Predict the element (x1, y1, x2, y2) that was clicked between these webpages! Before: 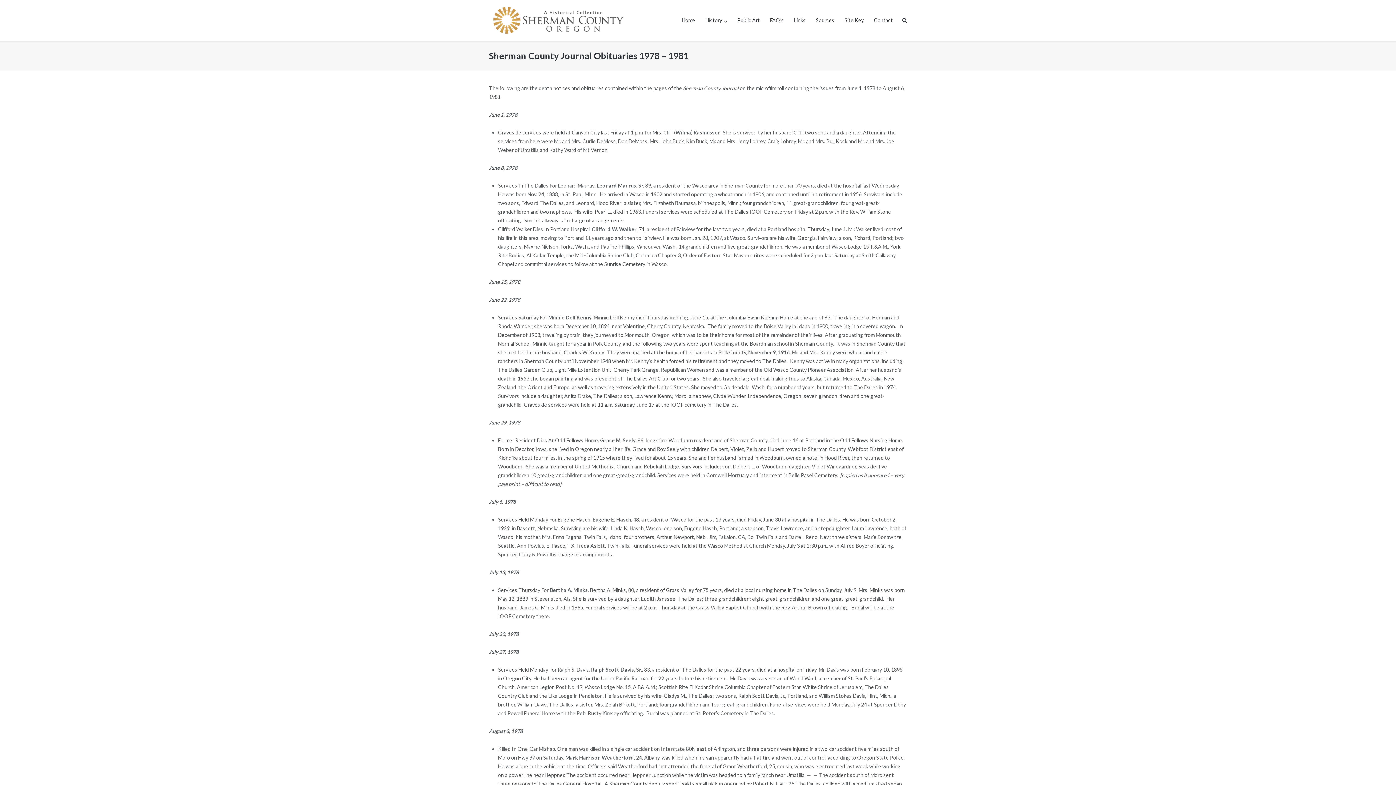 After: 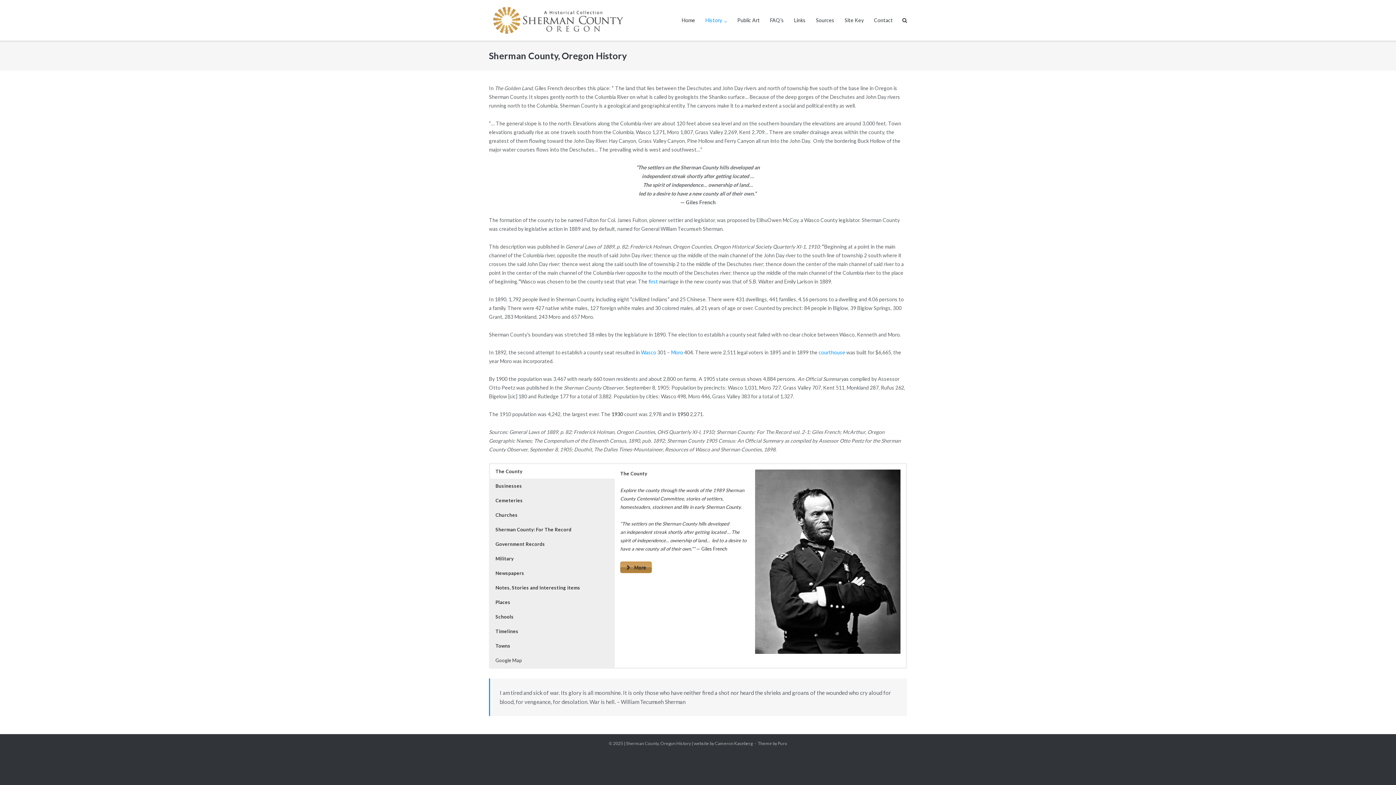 Action: bbox: (705, 0, 727, 40) label: History